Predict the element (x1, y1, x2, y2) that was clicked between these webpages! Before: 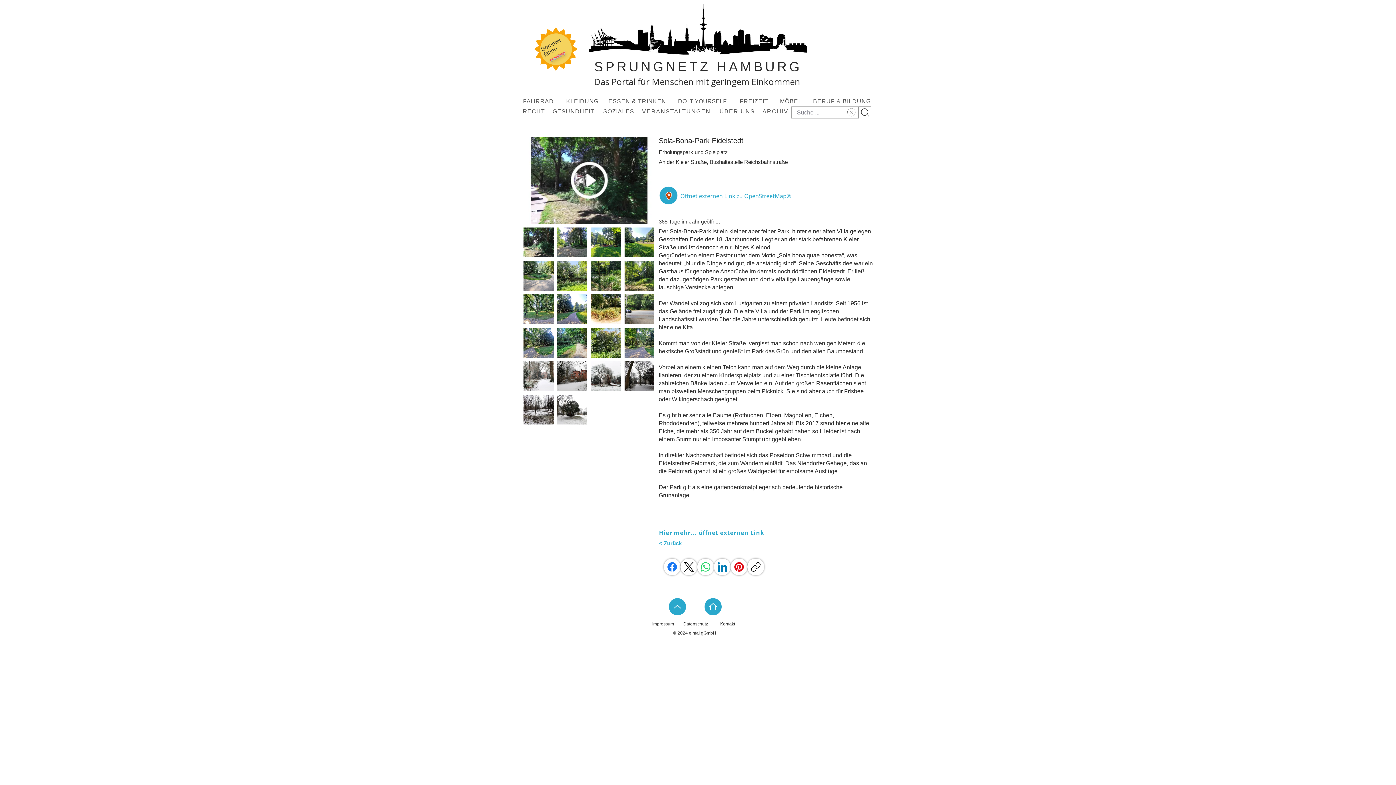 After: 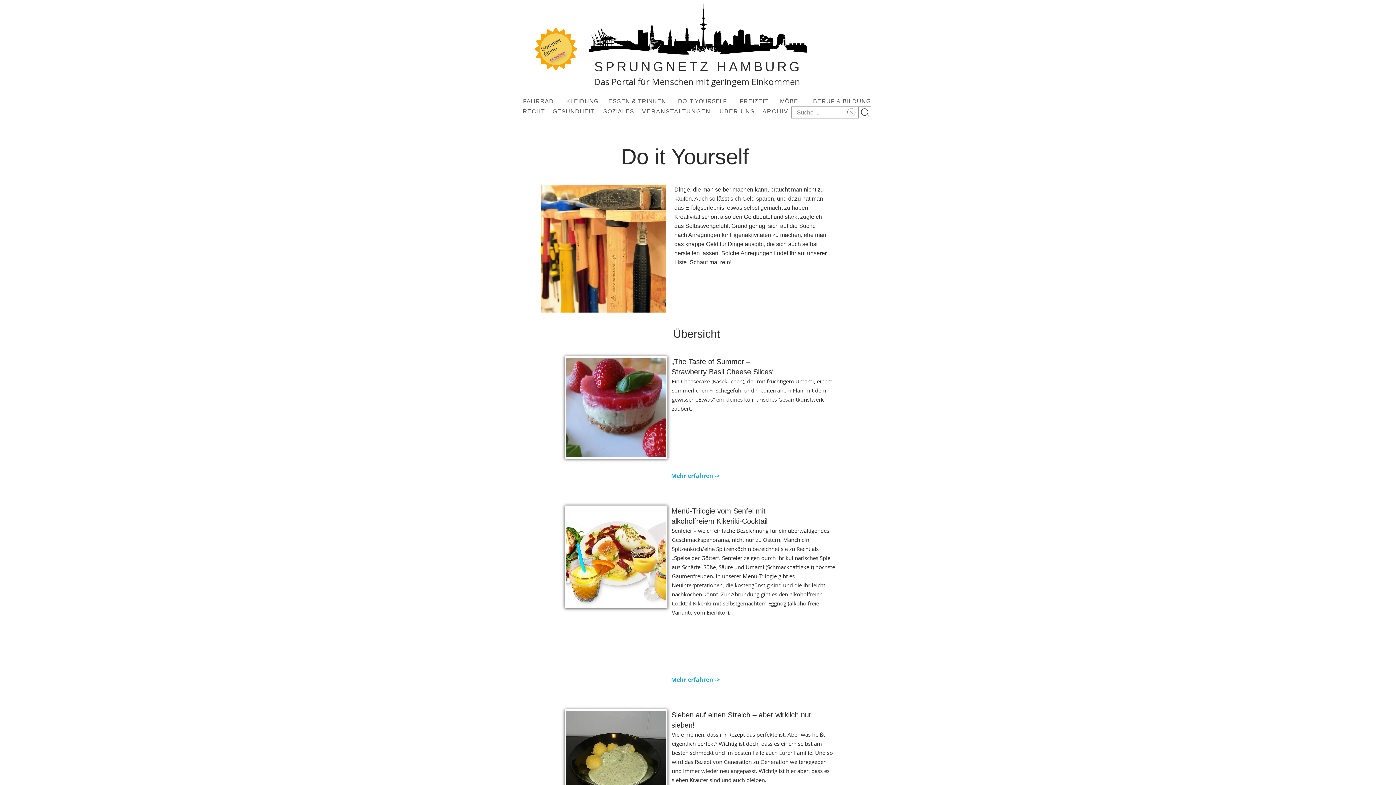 Action: bbox: (670, 94, 735, 108) label: DO IT YOURSELF